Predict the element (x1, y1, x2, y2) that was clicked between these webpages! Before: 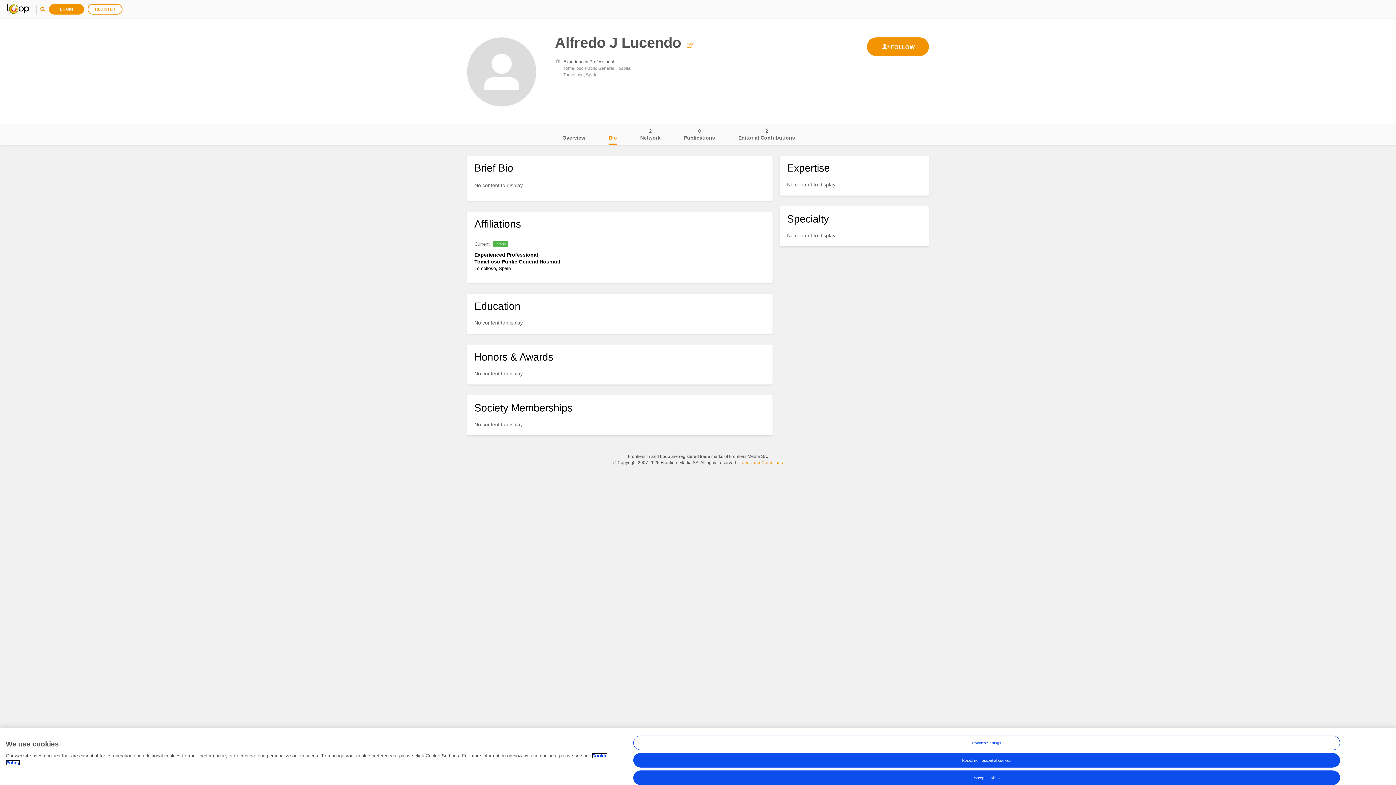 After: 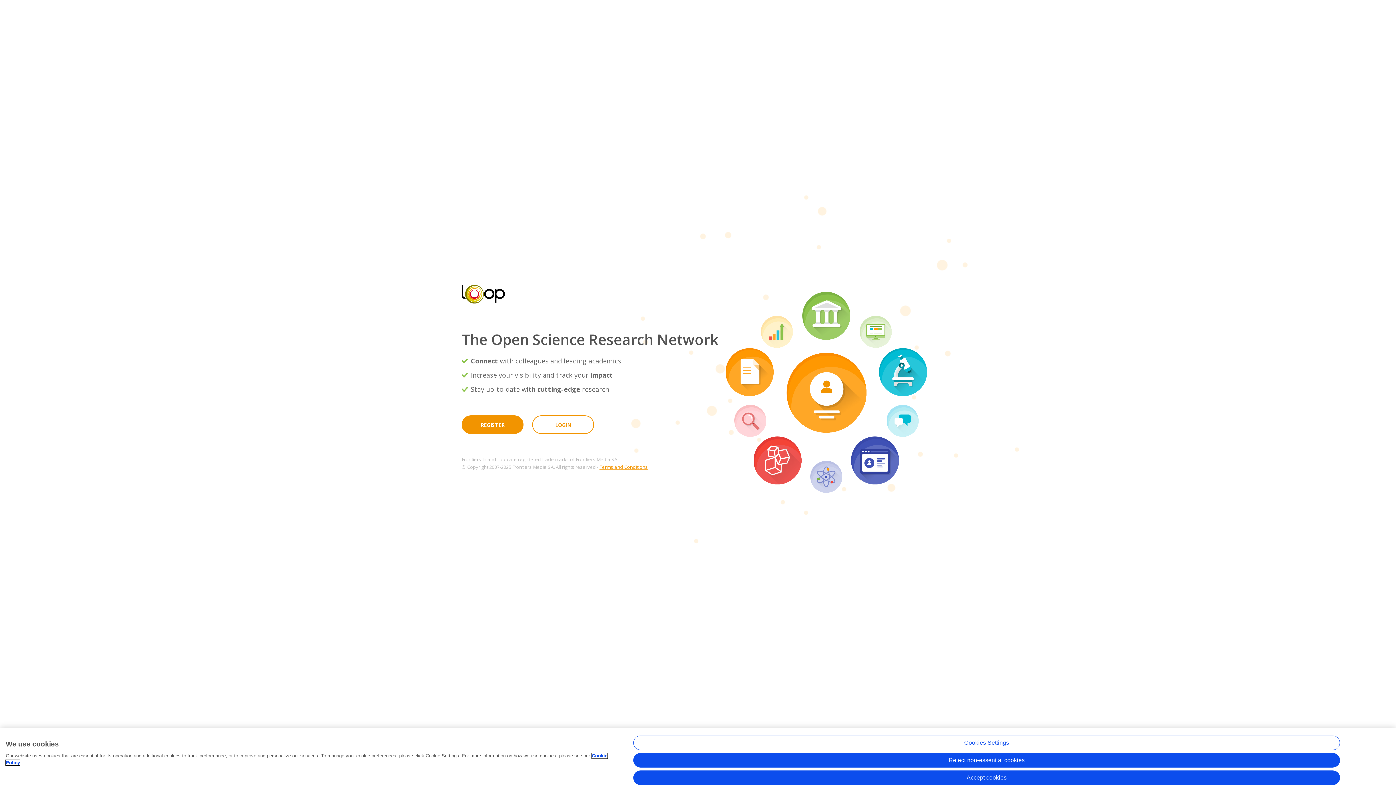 Action: bbox: (7, 3, 29, 14)